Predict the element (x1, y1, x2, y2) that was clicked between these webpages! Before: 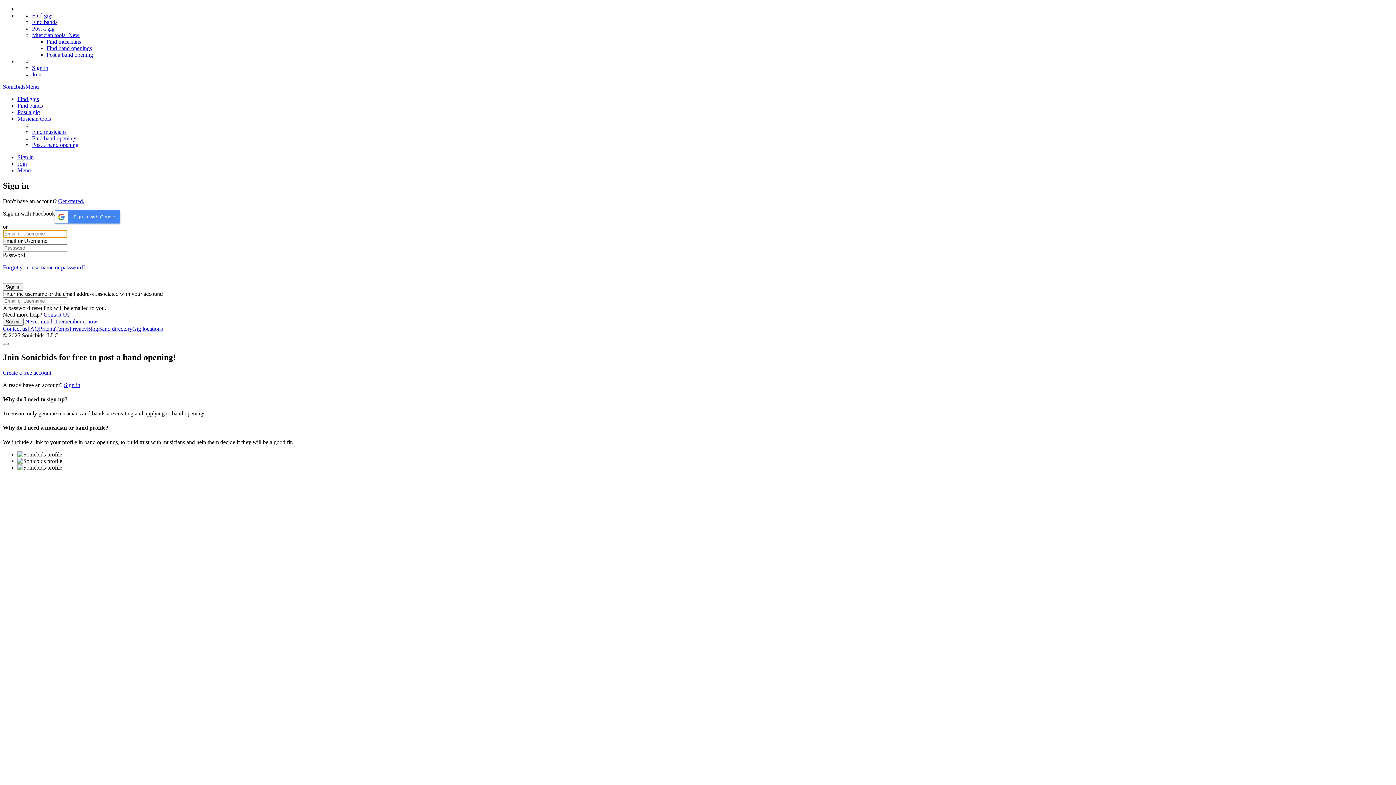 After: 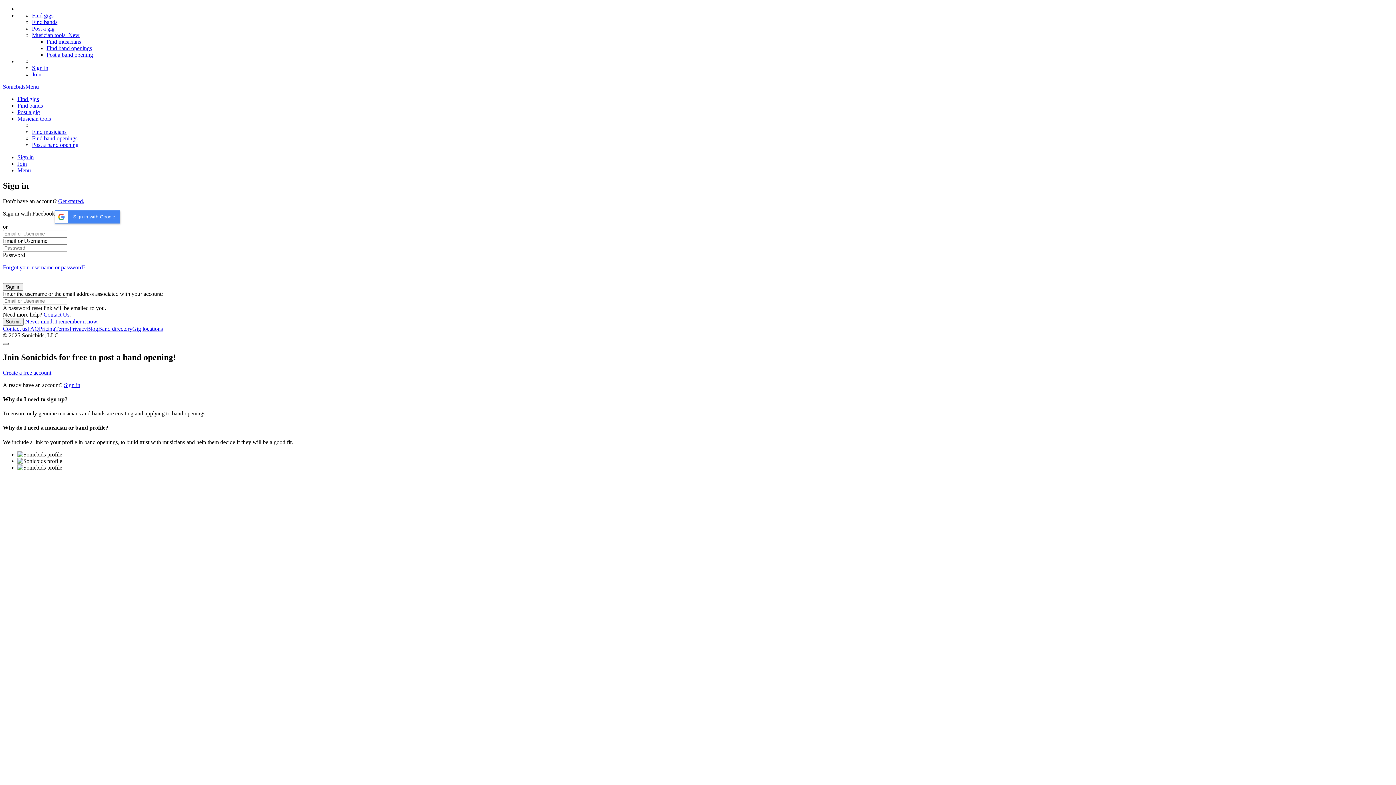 Action: bbox: (2, 342, 8, 345)